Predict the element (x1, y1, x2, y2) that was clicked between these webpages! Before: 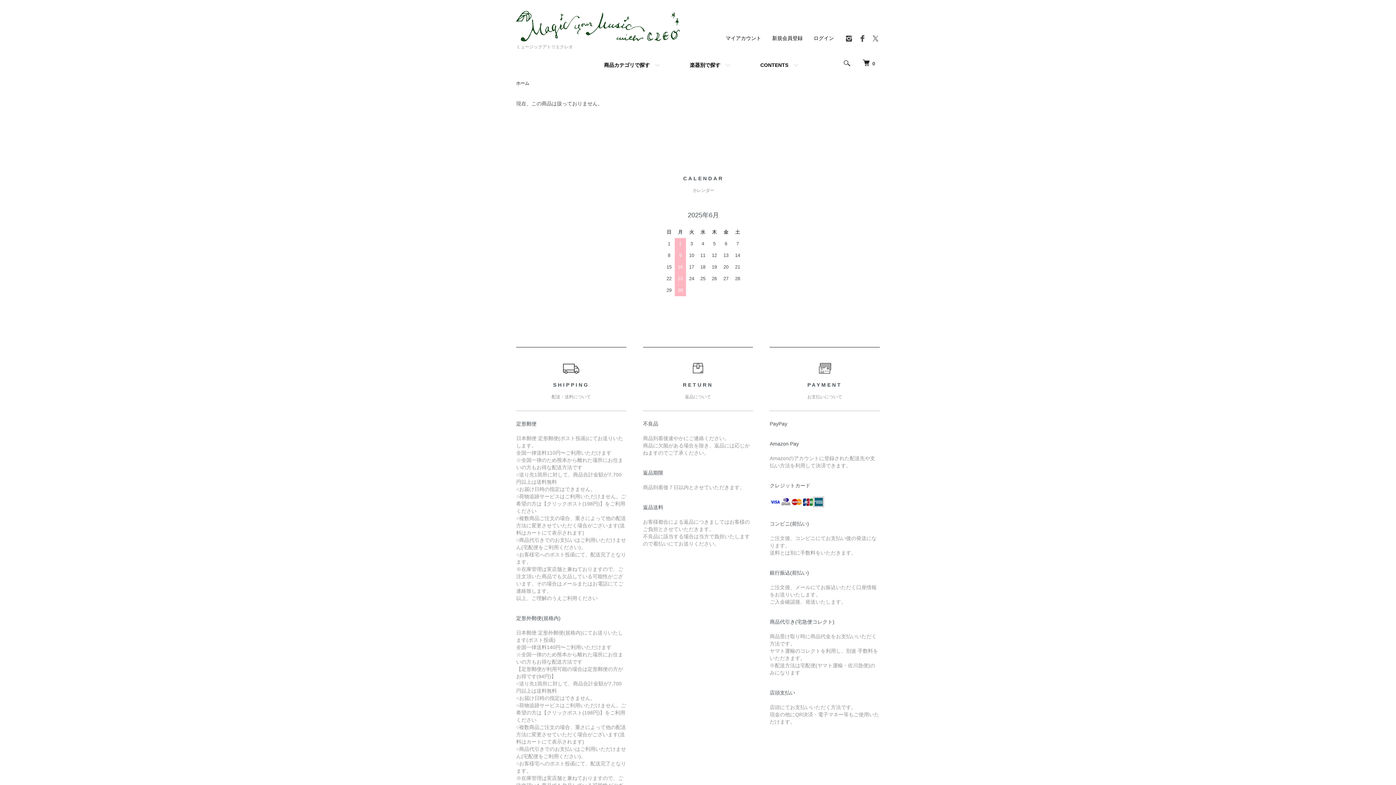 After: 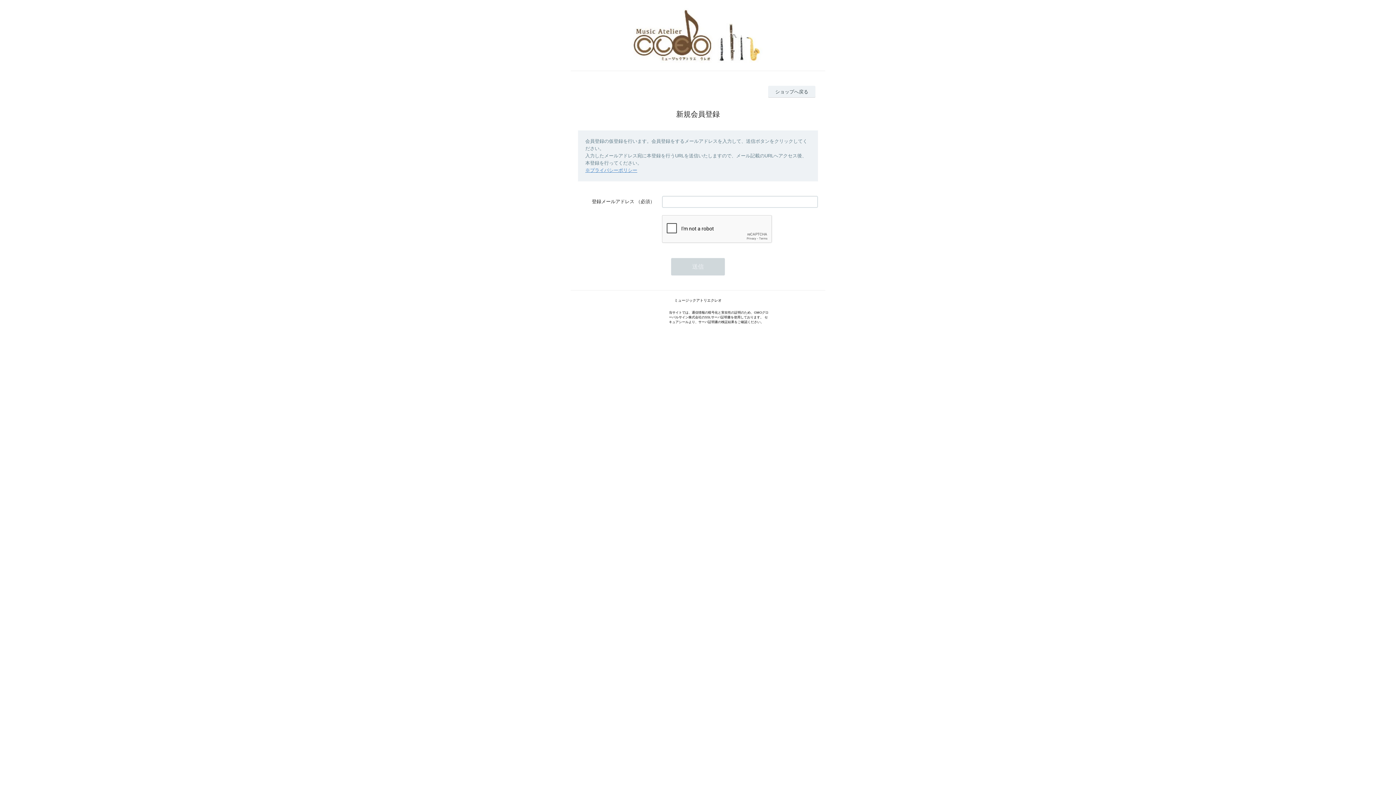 Action: bbox: (772, 35, 802, 41) label: 新規会員登録